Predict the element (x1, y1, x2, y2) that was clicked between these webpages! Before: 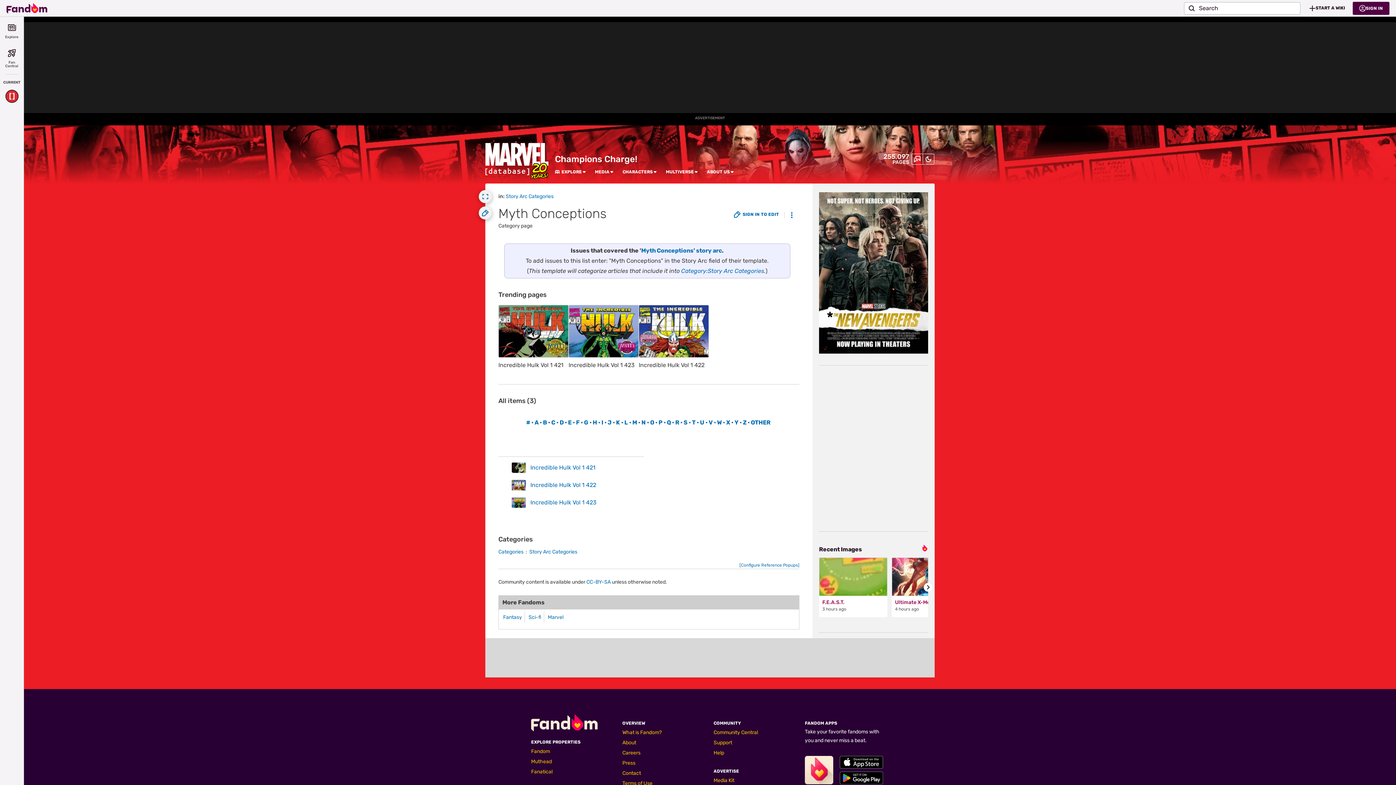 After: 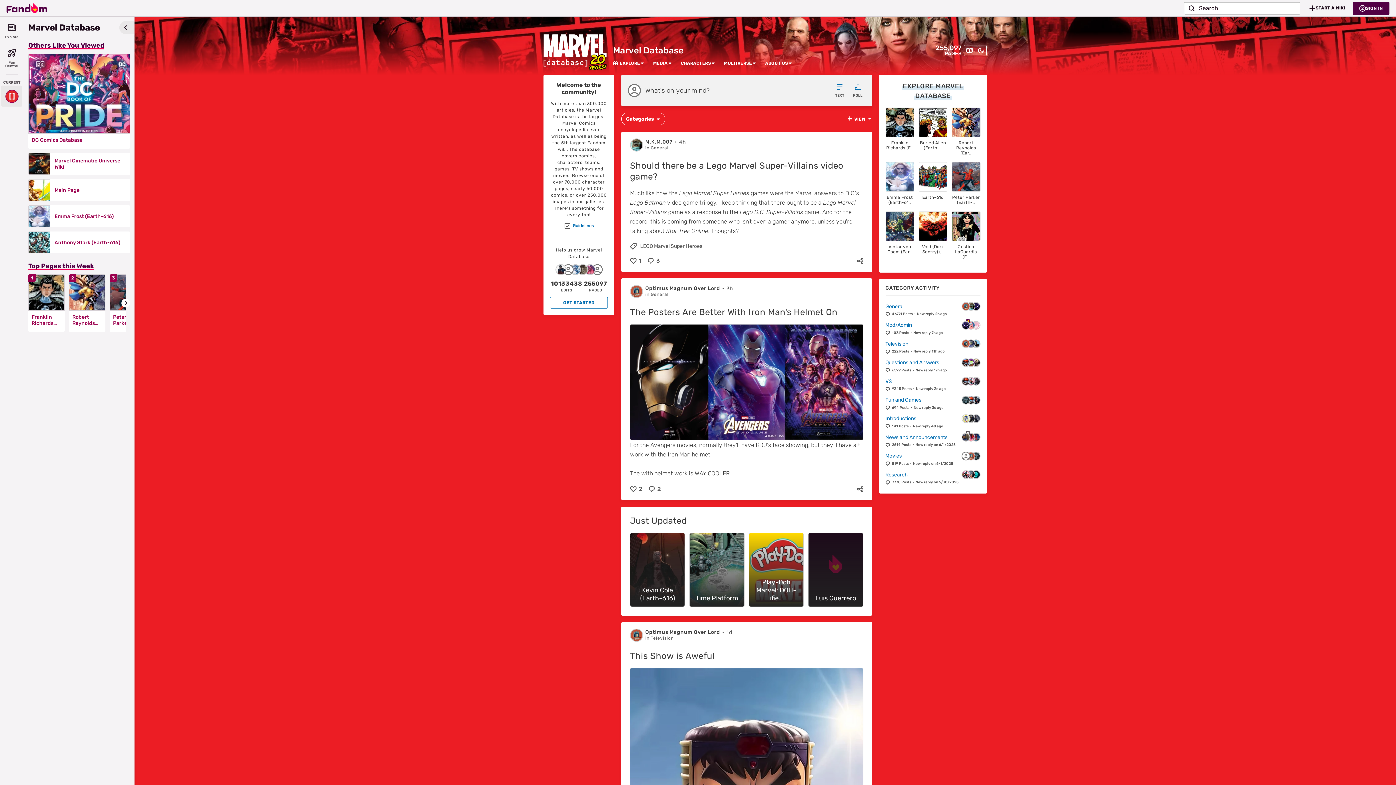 Action: bbox: (911, 153, 923, 164)